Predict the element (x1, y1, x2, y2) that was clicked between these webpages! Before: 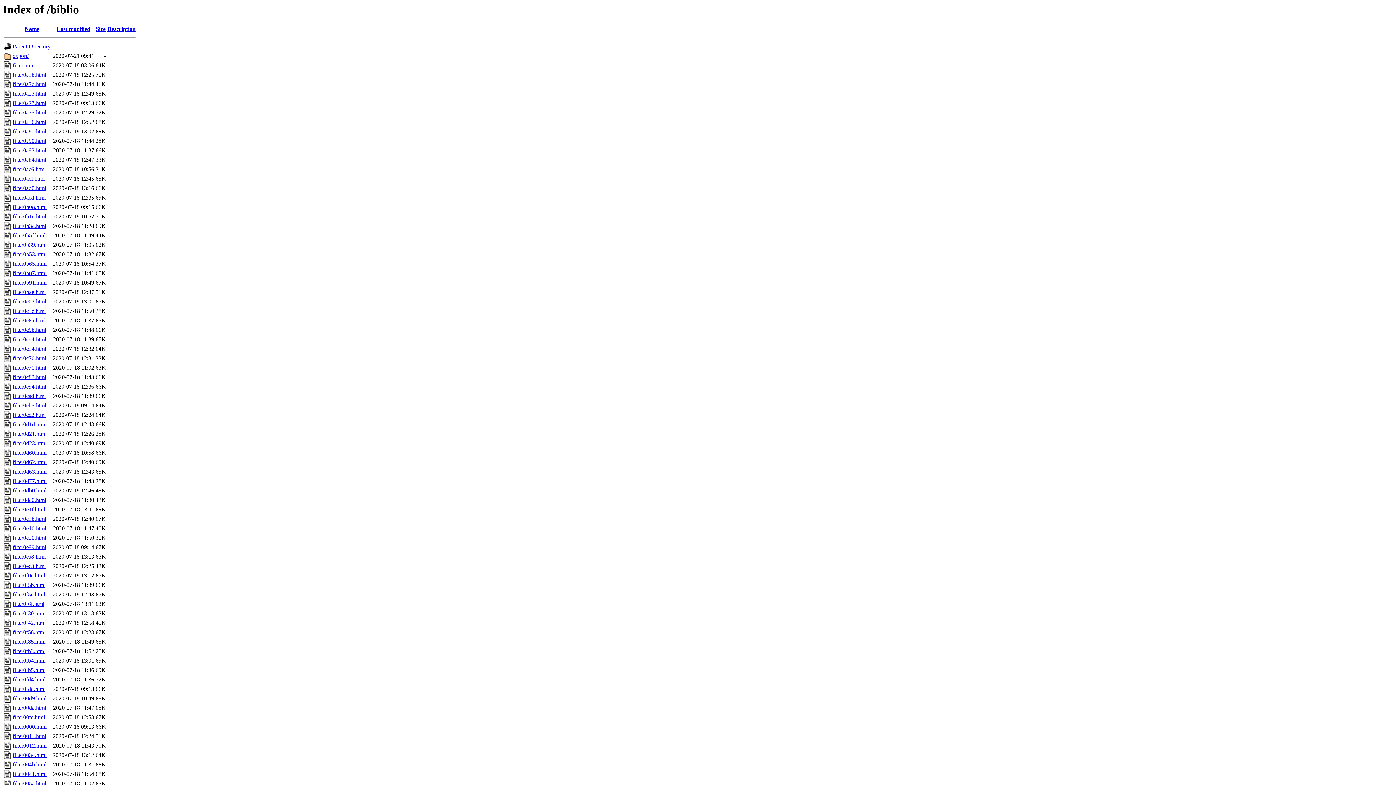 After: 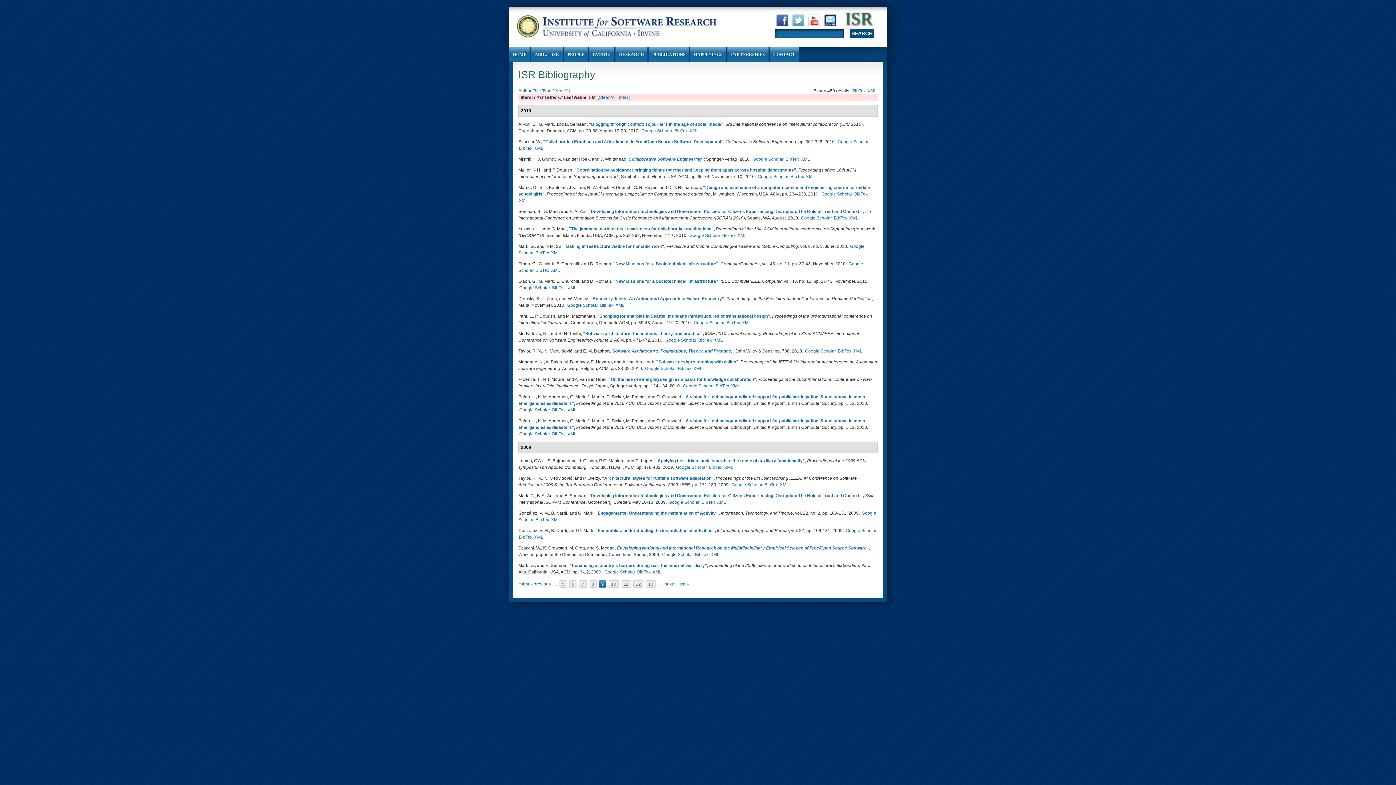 Action: label: filter0a93.html bbox: (12, 147, 46, 153)